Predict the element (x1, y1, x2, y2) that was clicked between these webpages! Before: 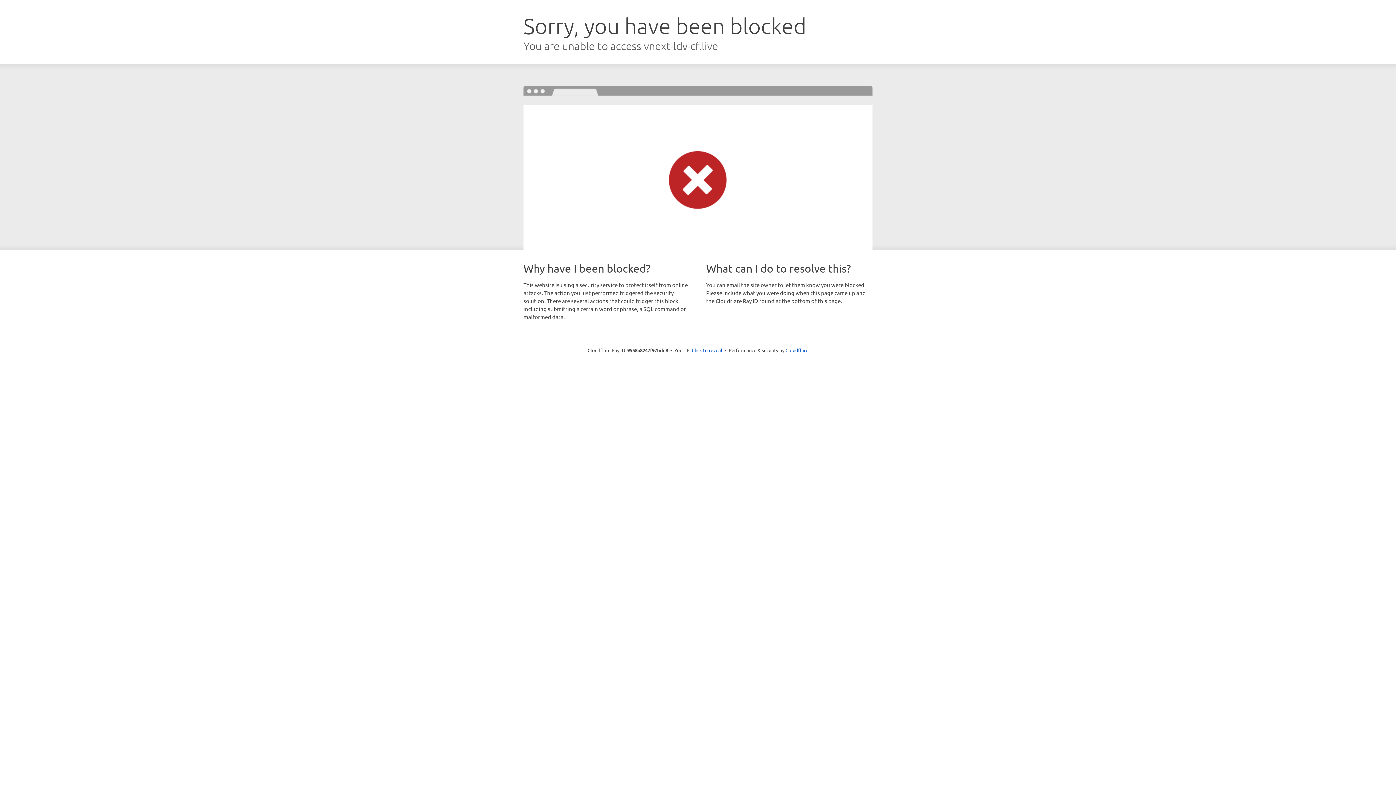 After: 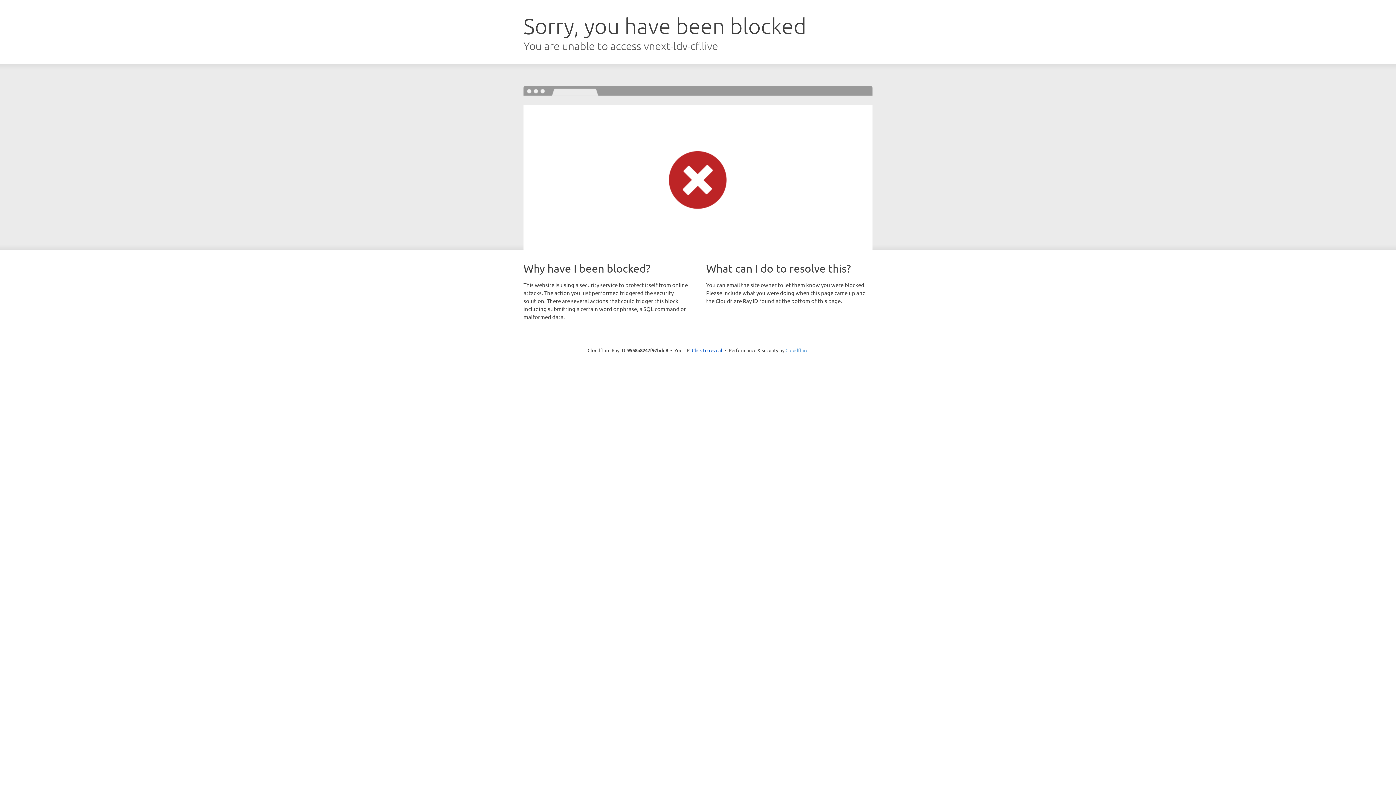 Action: bbox: (785, 347, 808, 353) label: Cloudflare